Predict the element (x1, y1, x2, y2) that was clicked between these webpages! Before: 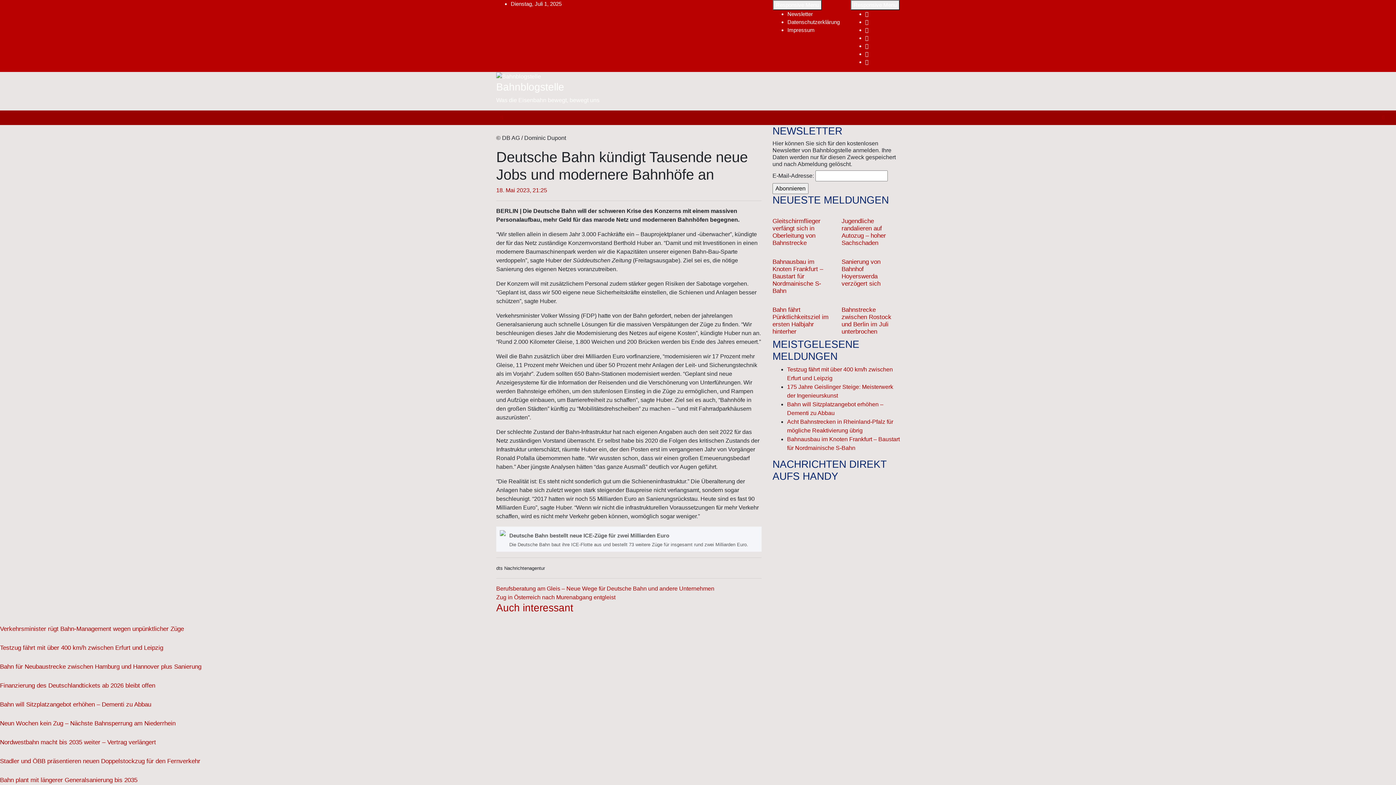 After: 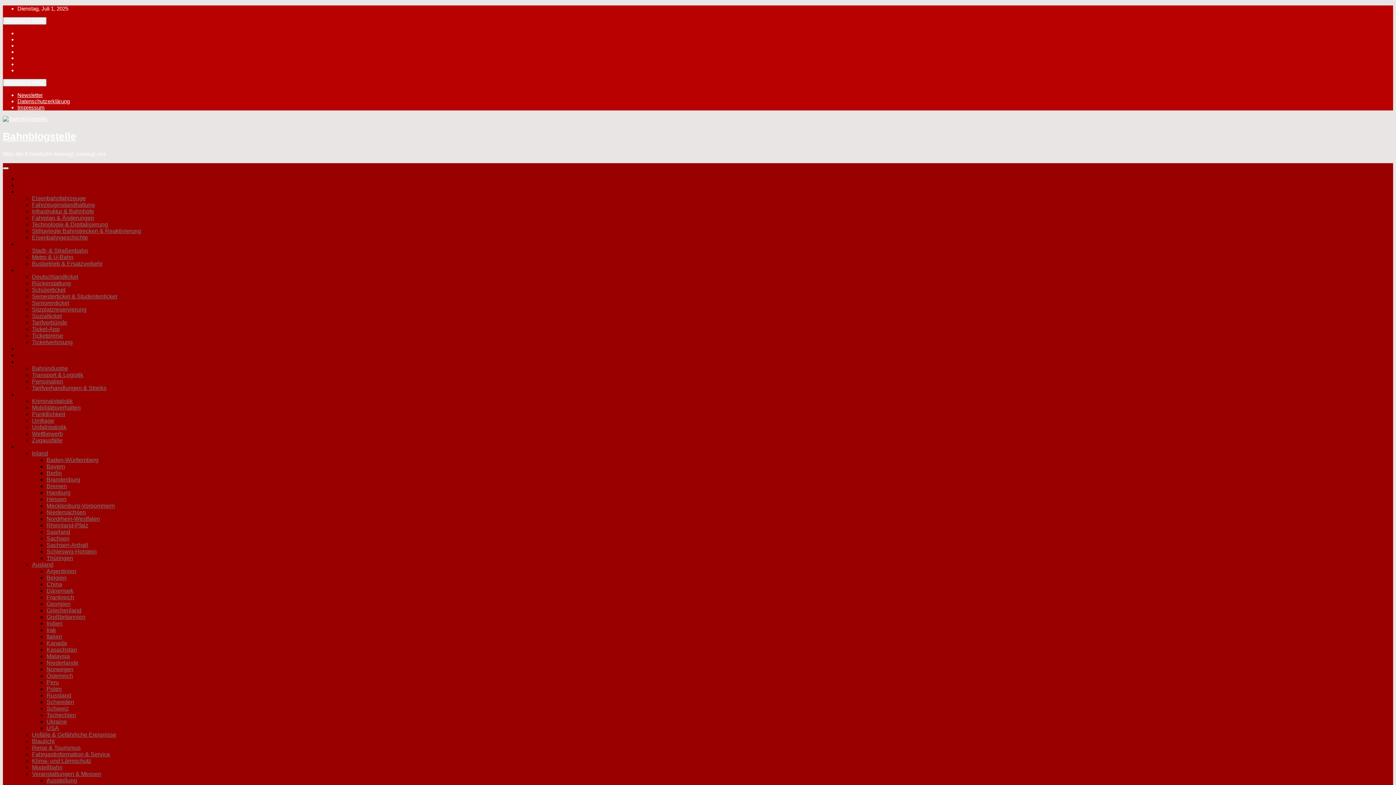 Action: label: Impressum bbox: (787, 26, 814, 33)